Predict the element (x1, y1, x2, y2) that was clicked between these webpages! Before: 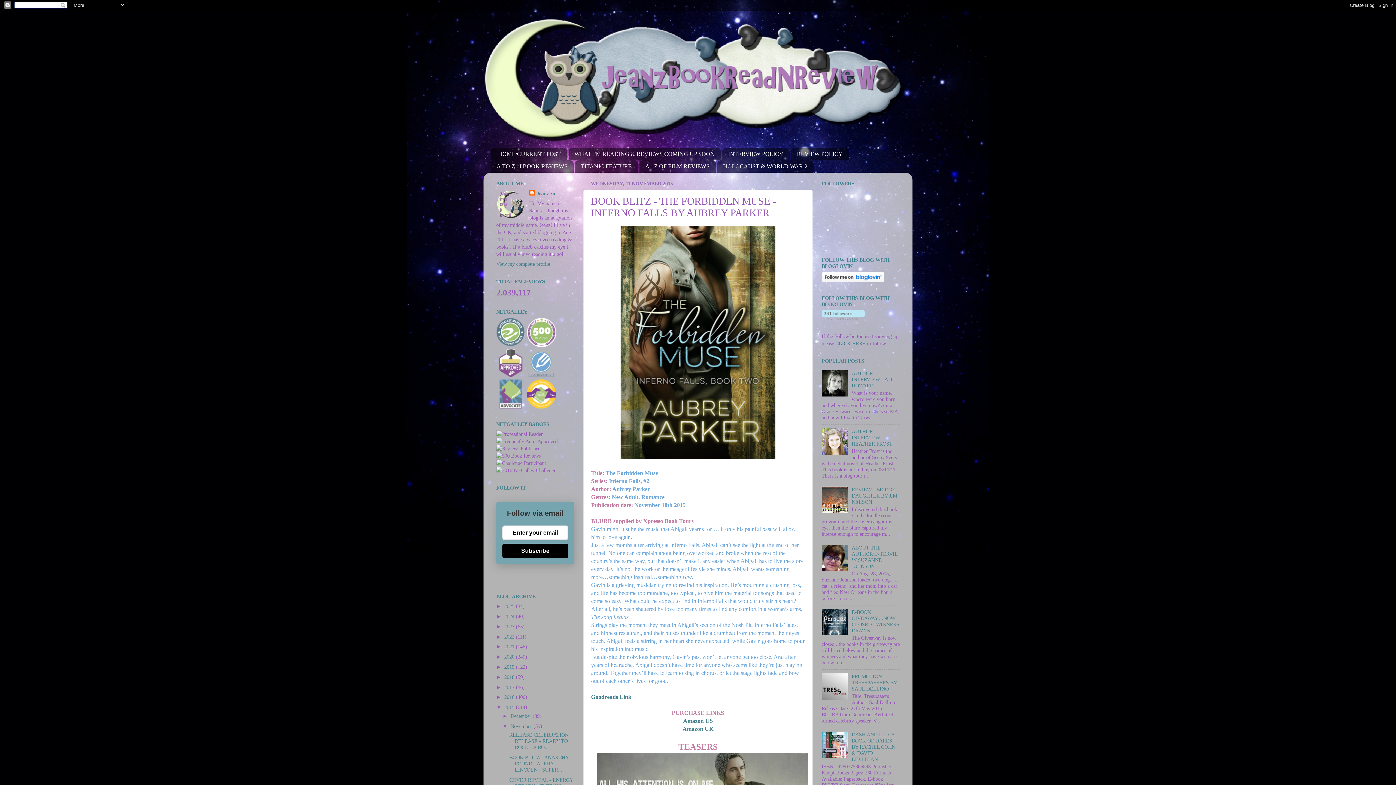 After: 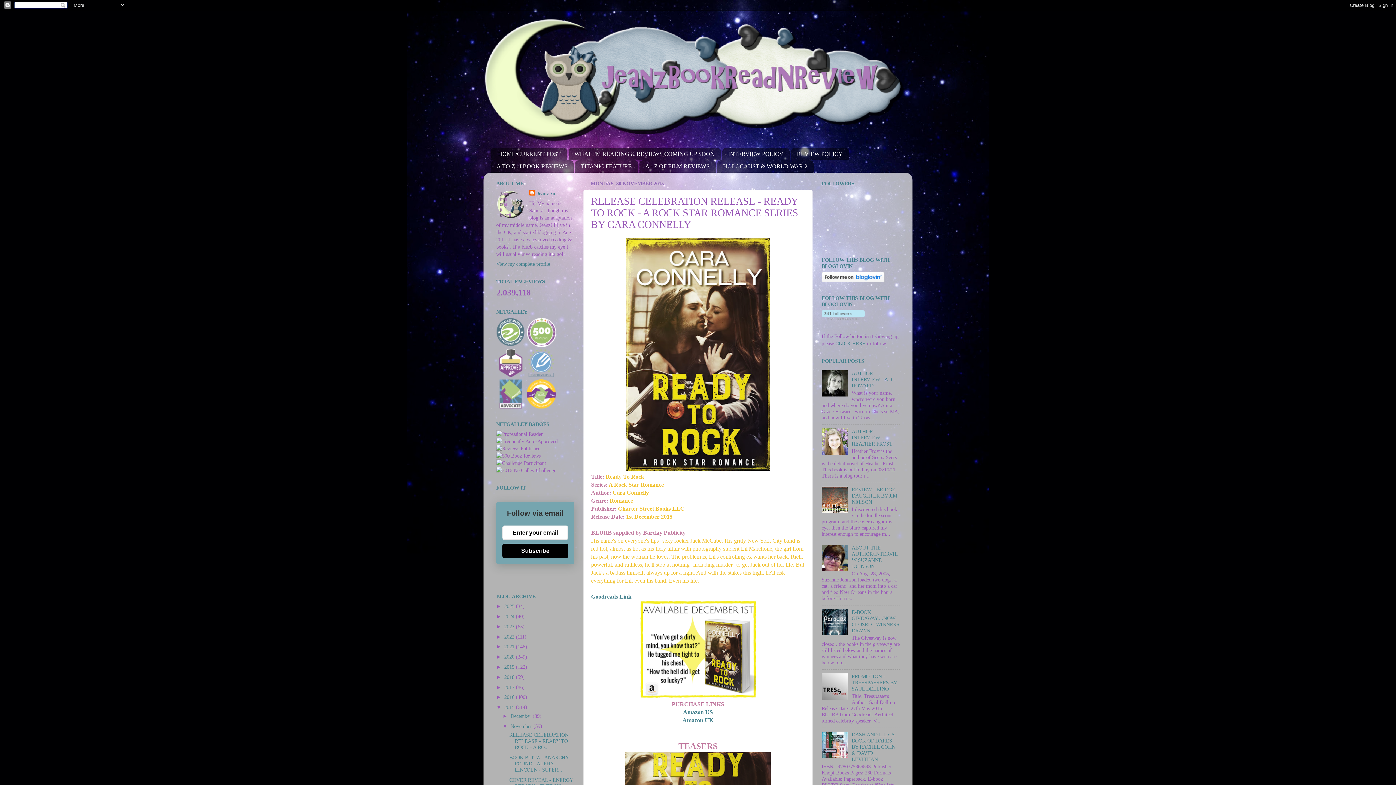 Action: label: RELEASE CELEBRATION RELEASE - READY TO ROCK - A RO... bbox: (509, 732, 568, 750)